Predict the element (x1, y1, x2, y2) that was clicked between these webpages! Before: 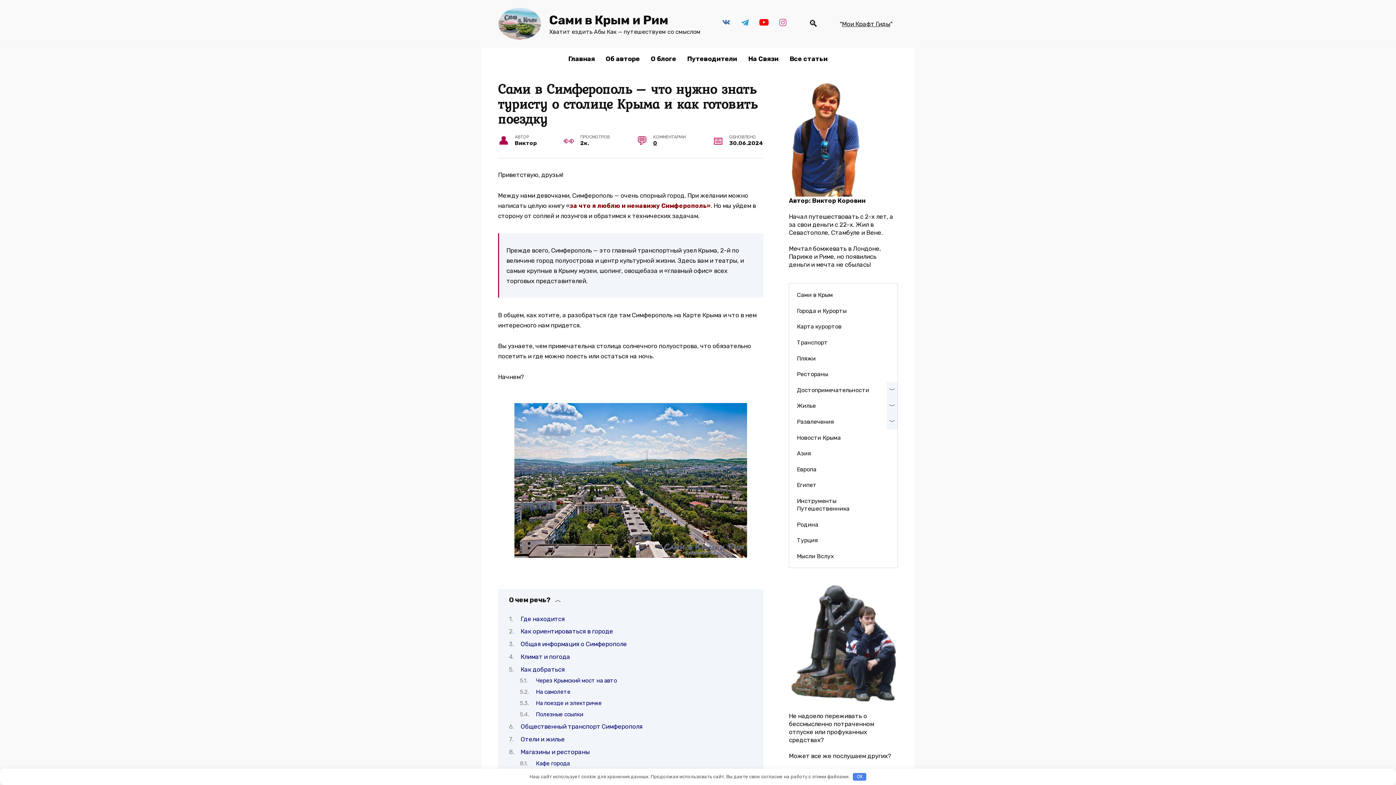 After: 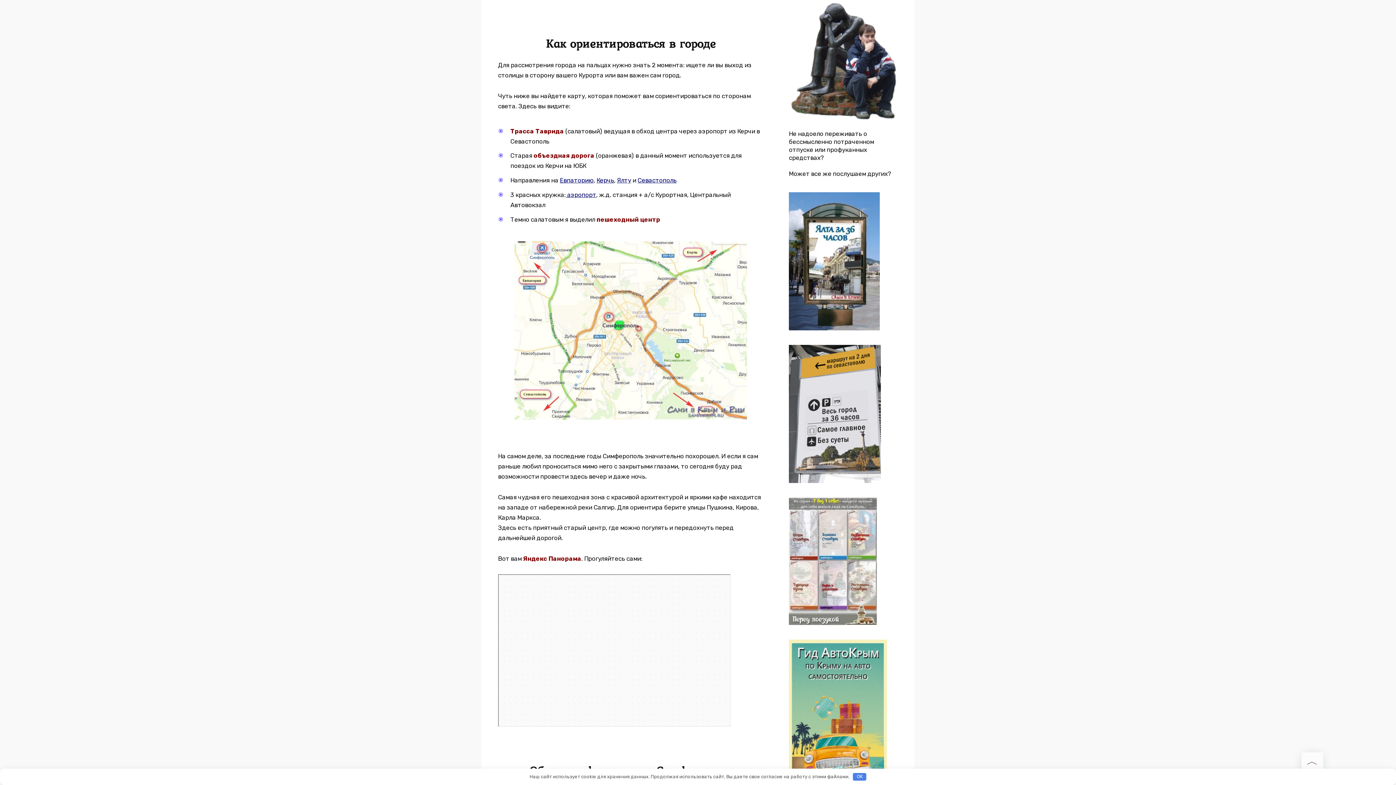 Action: label: Как ориентироваться в городе bbox: (520, 628, 613, 635)